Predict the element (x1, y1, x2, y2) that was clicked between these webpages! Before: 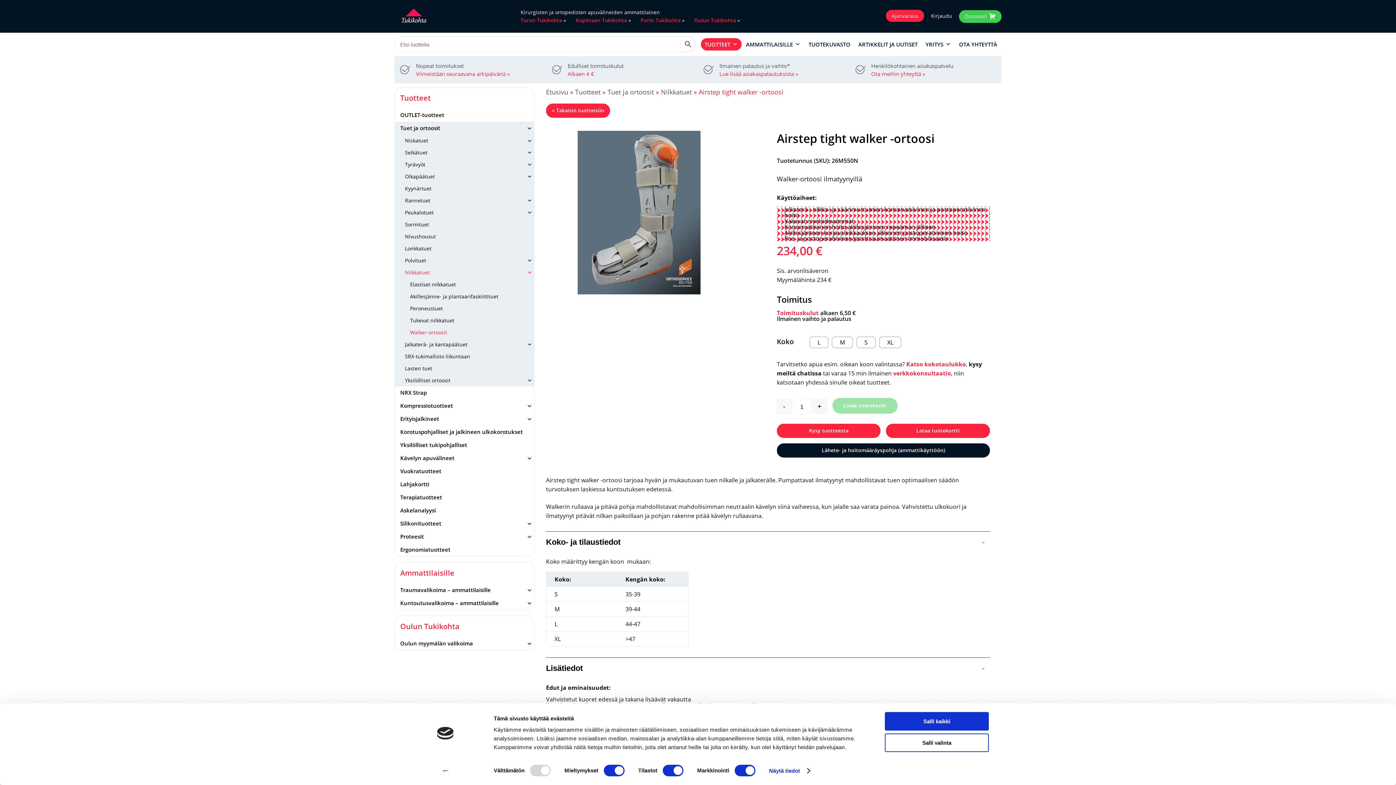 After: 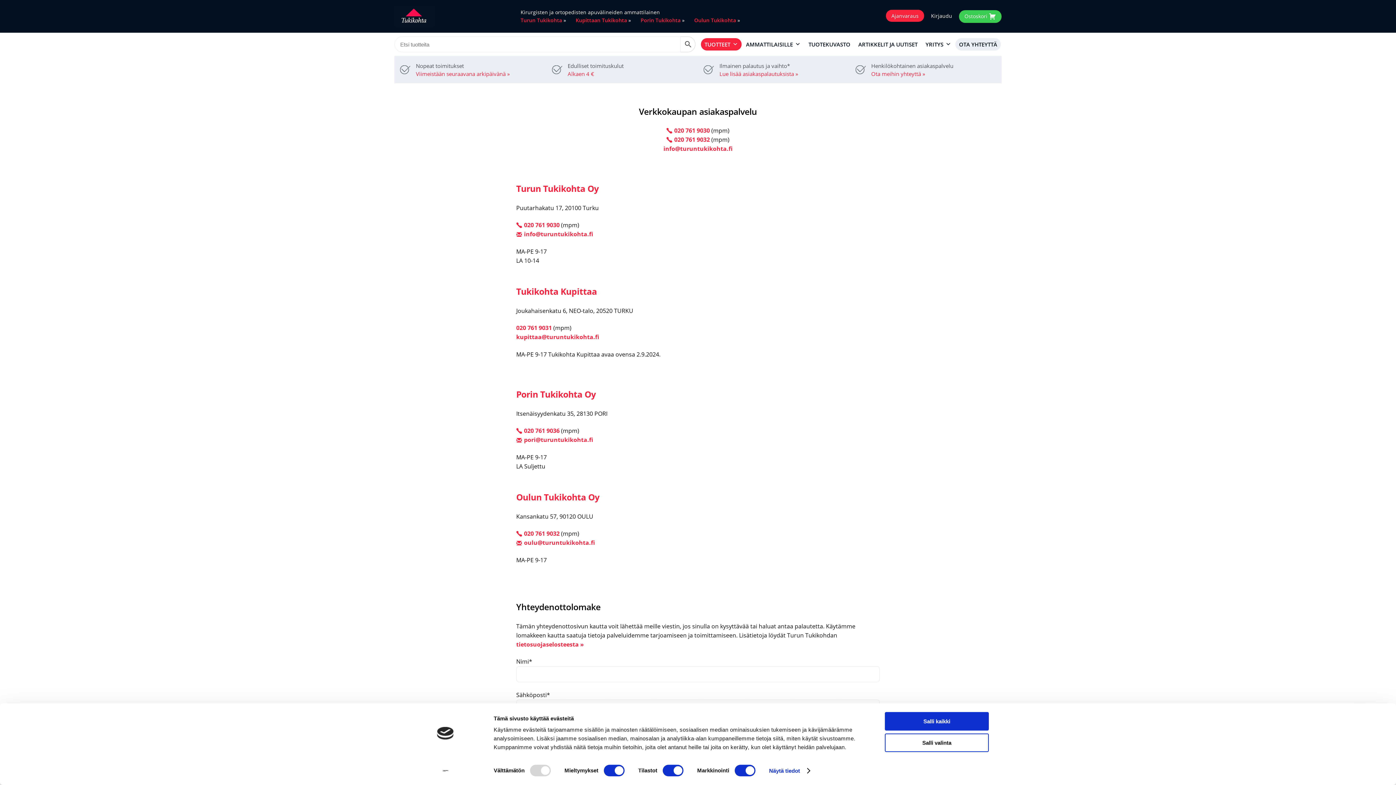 Action: bbox: (955, 38, 1001, 50) label: OTA YHTEYTTÄ